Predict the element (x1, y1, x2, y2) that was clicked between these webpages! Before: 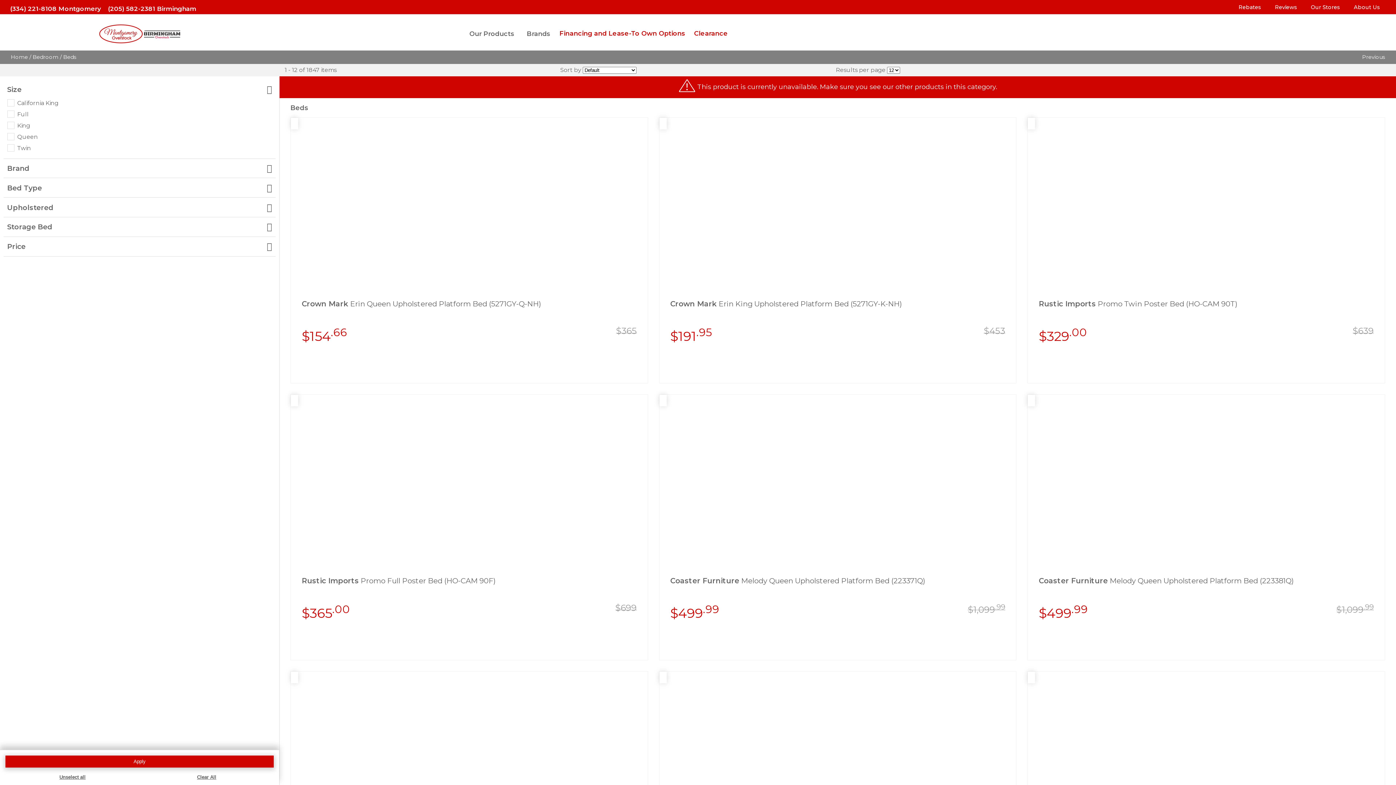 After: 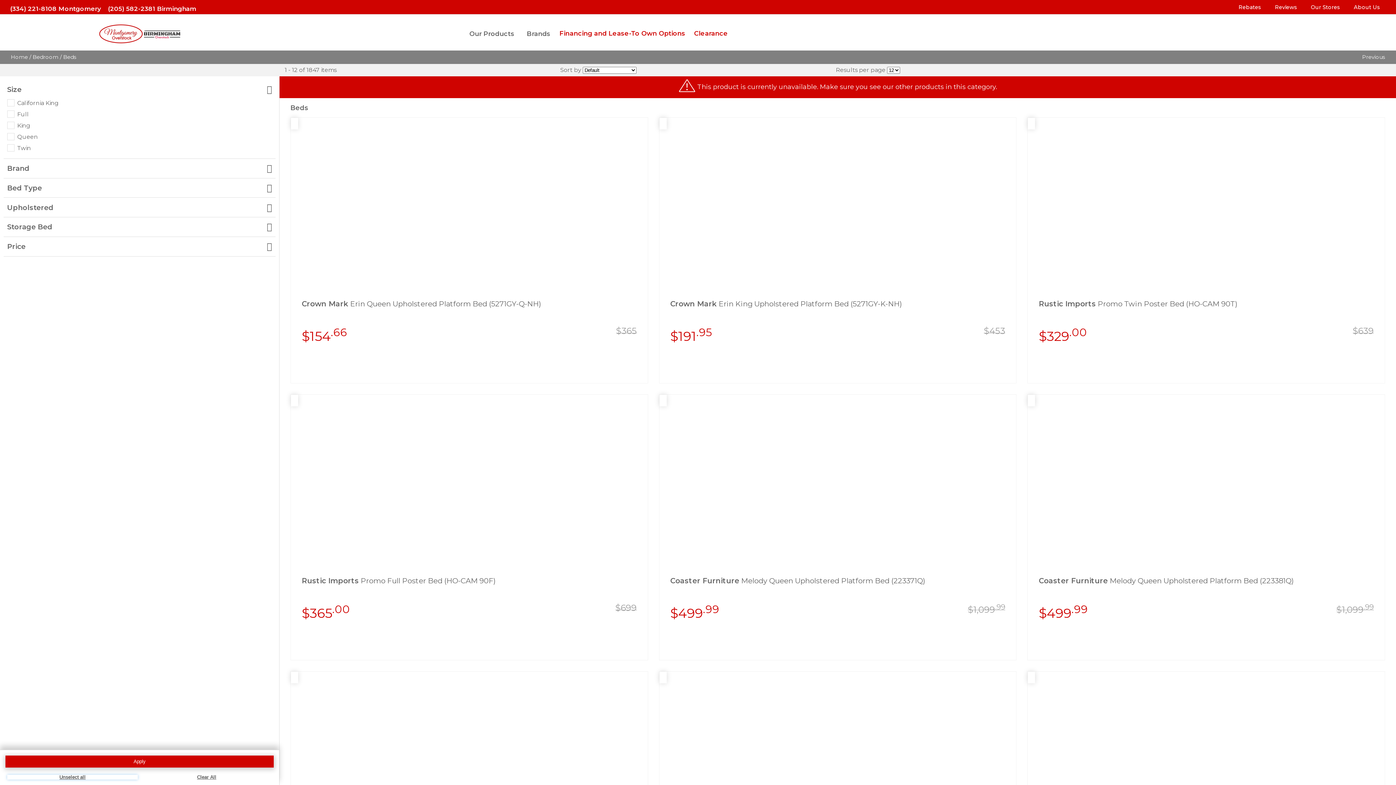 Action: bbox: (7, 775, 137, 780) label: Unselect all